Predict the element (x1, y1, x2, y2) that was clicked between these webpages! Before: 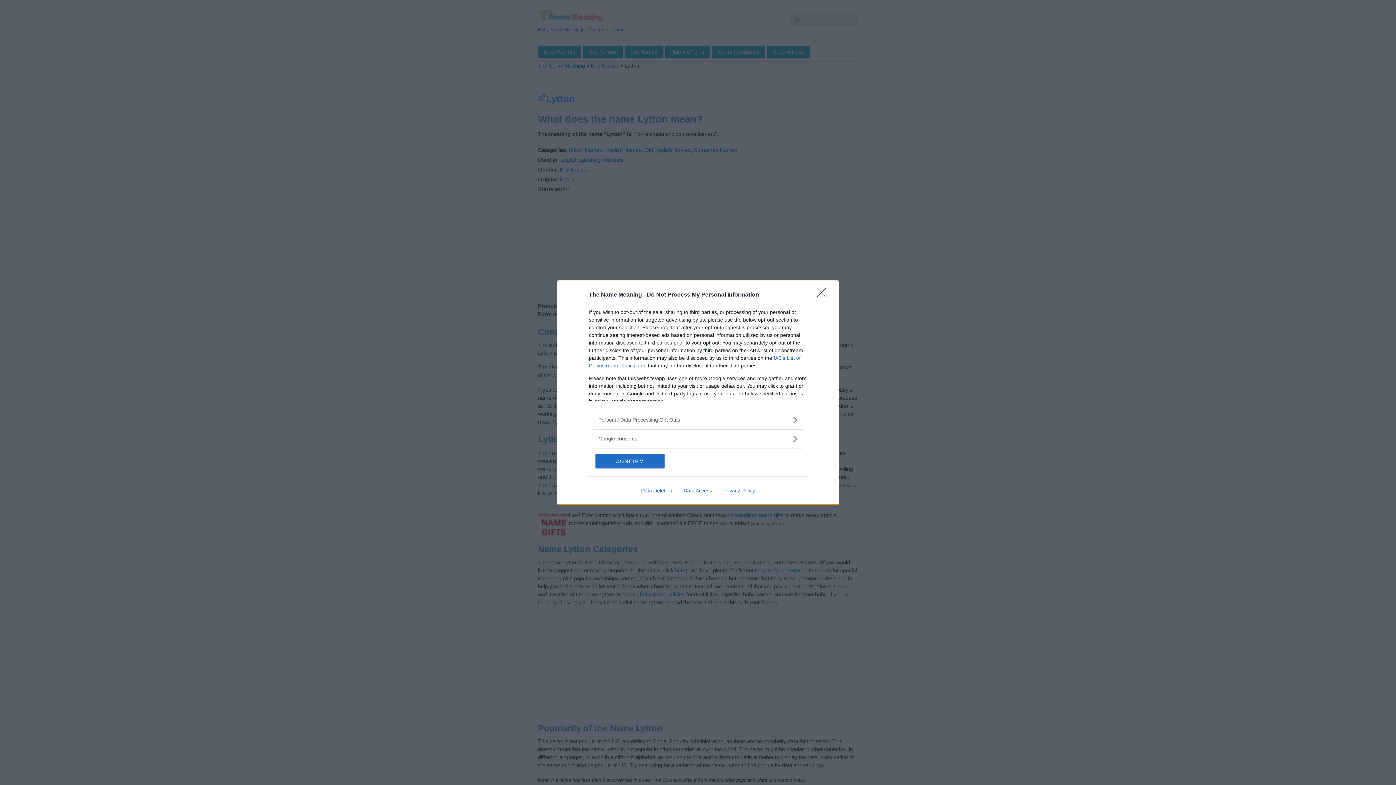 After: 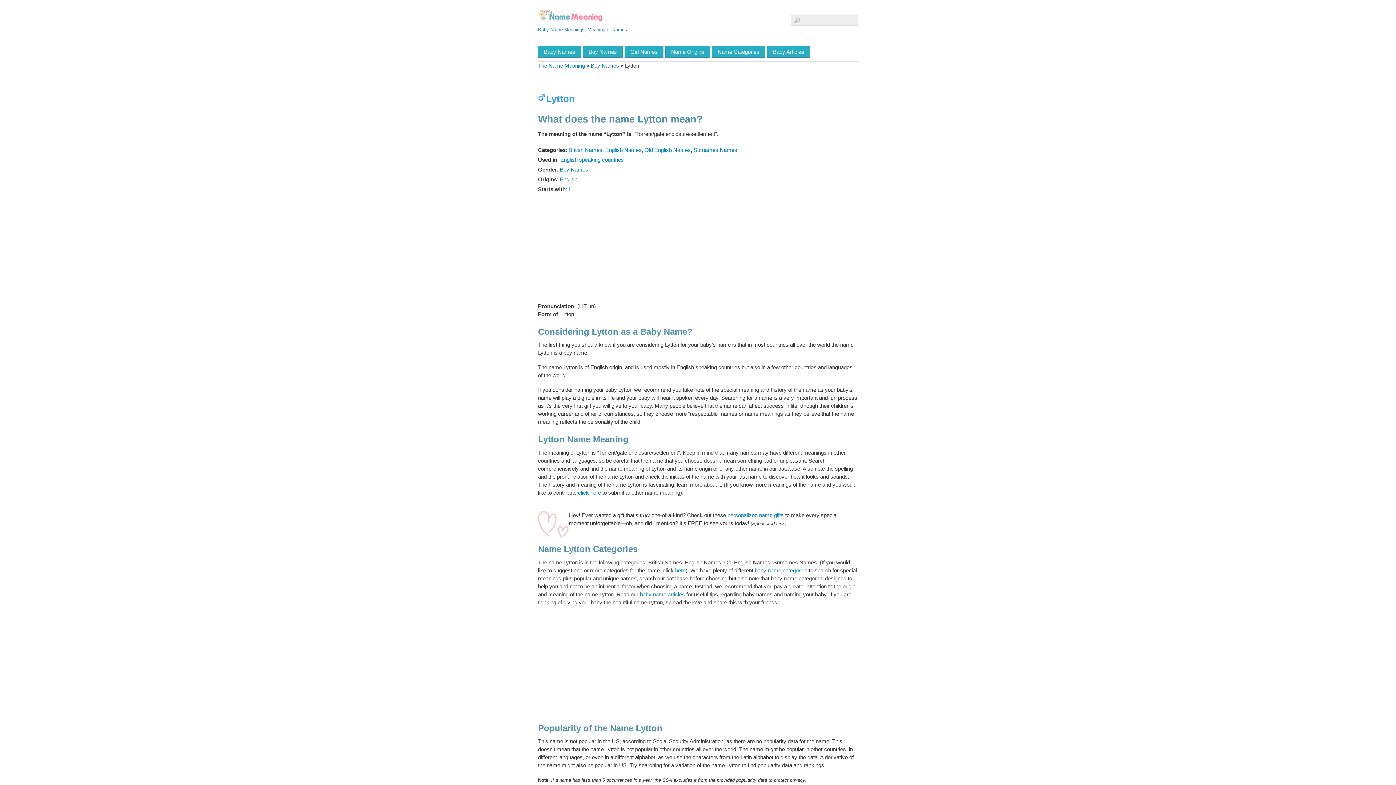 Action: label: CONFIRM bbox: (595, 454, 664, 468)